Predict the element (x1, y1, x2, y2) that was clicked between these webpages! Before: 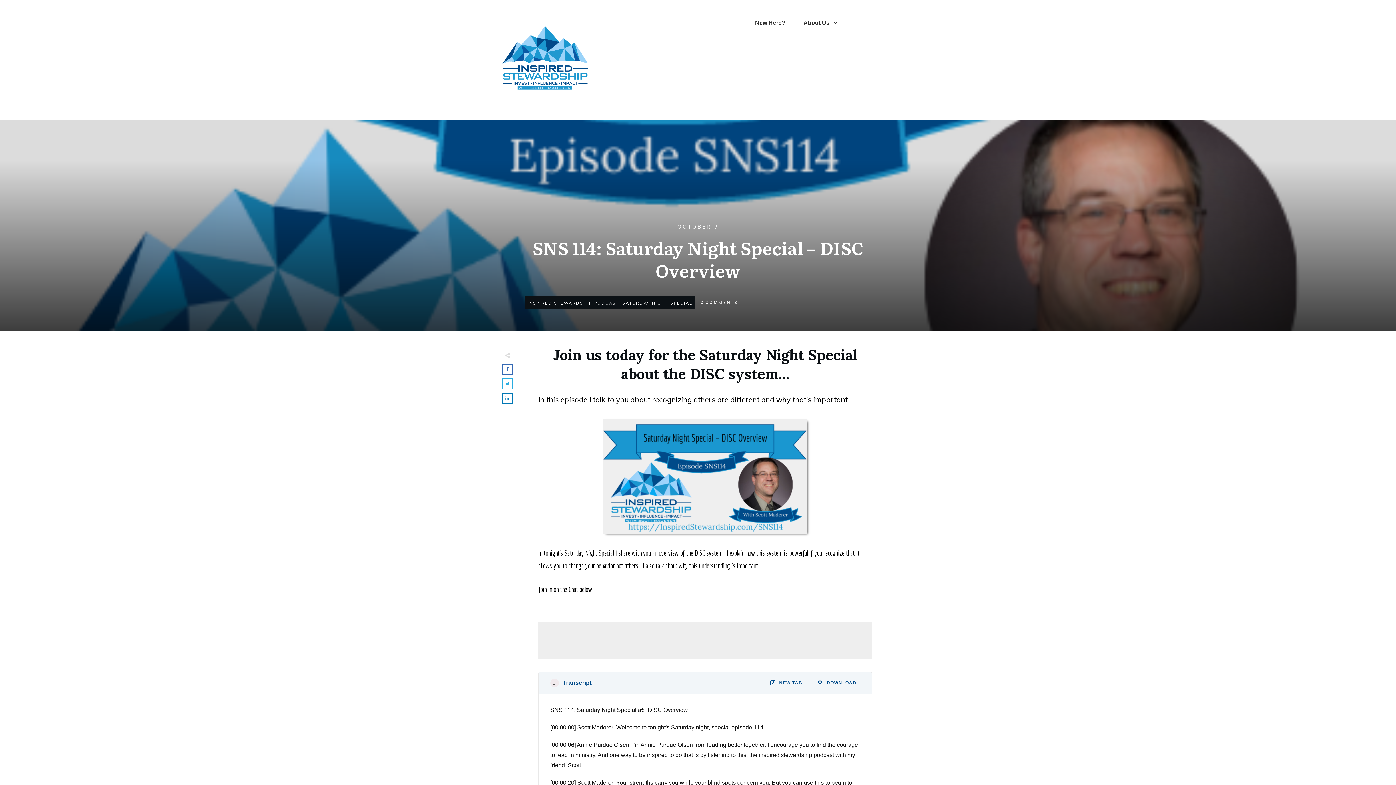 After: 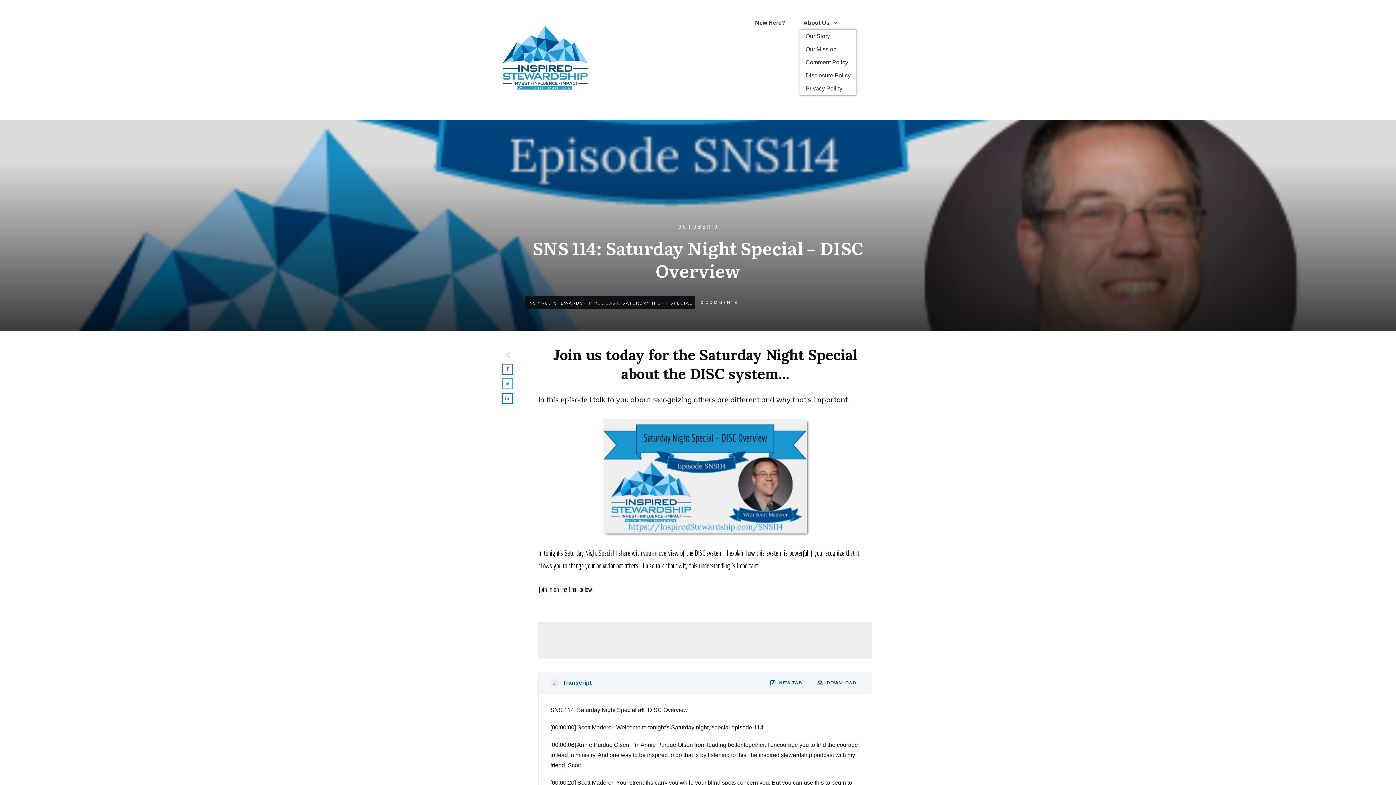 Action: label: About Us bbox: (803, 17, 838, 28)